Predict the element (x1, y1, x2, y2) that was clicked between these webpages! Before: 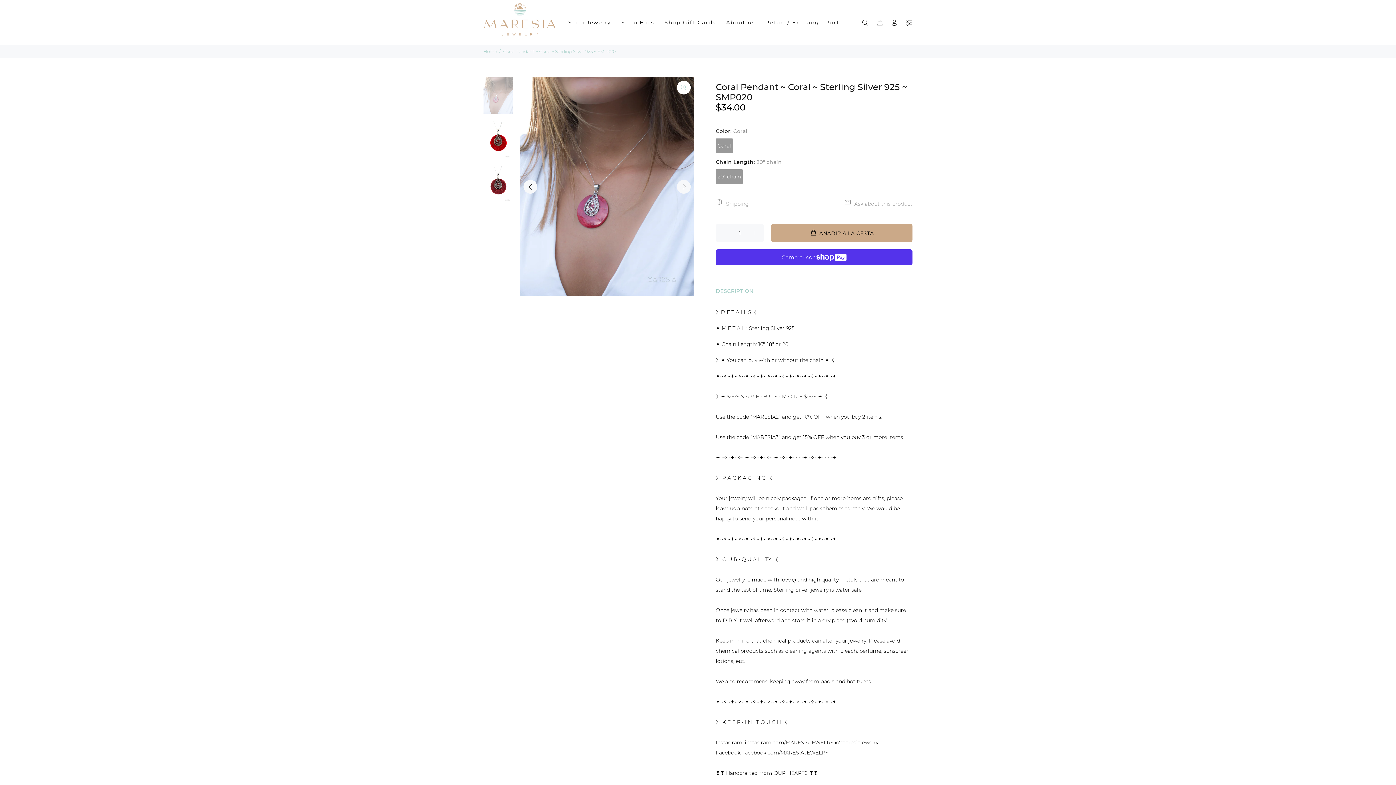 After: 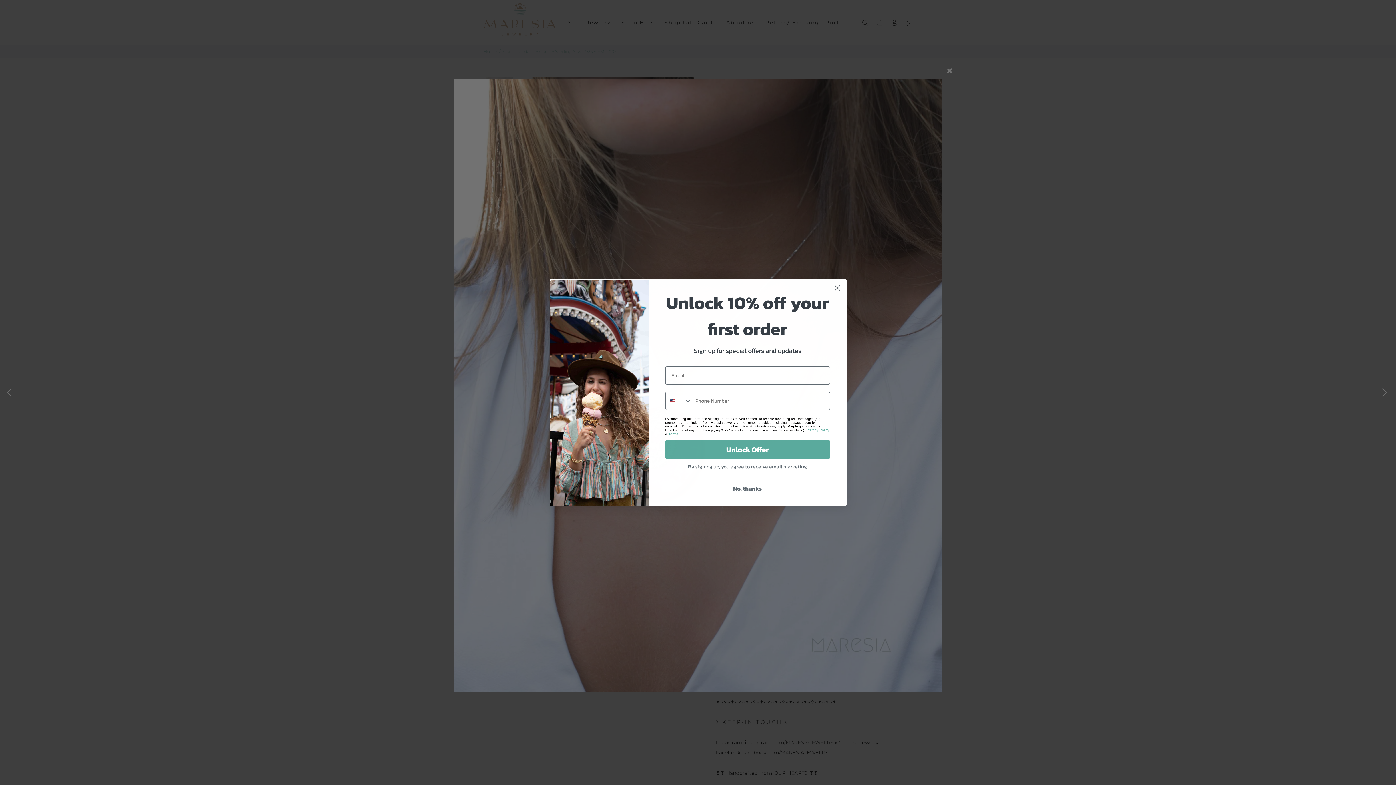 Action: bbox: (677, 80, 690, 94)